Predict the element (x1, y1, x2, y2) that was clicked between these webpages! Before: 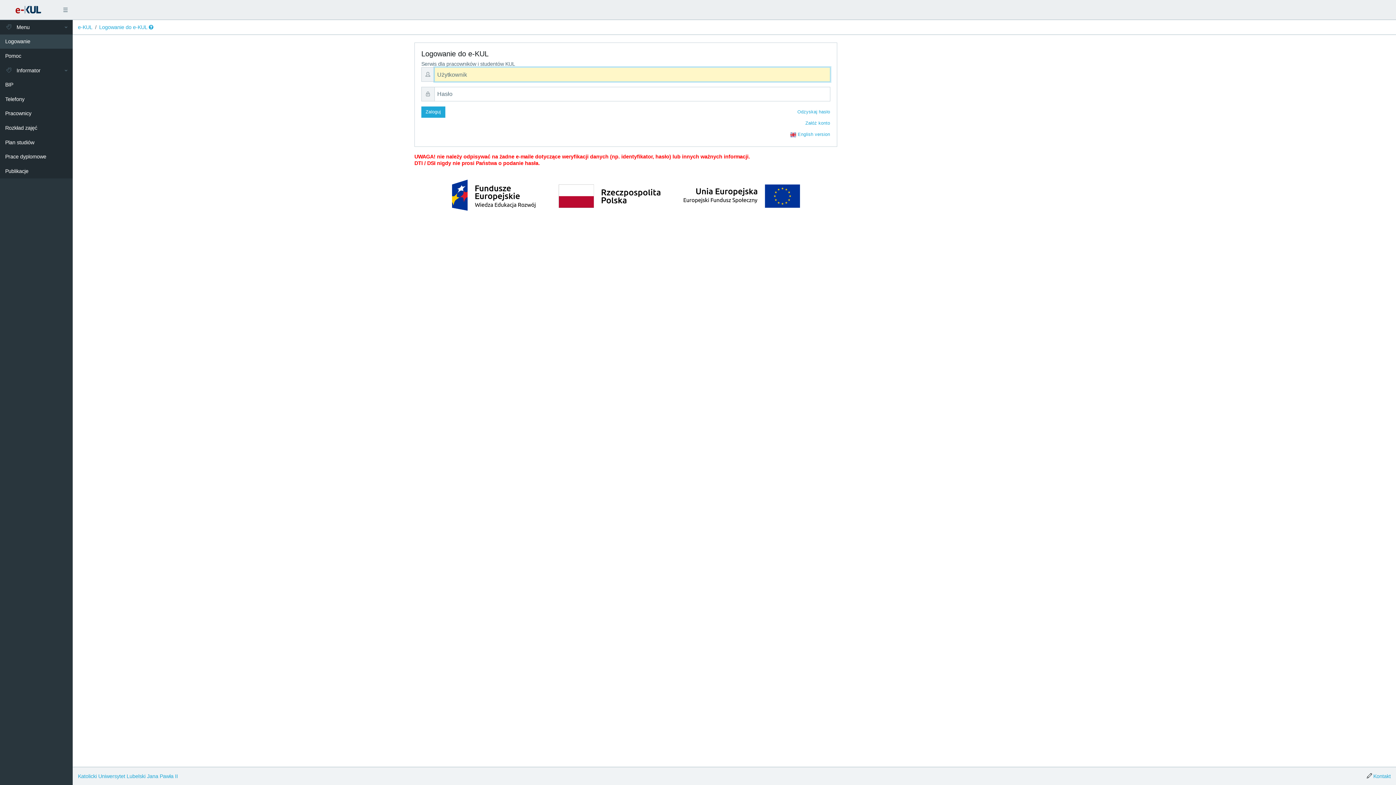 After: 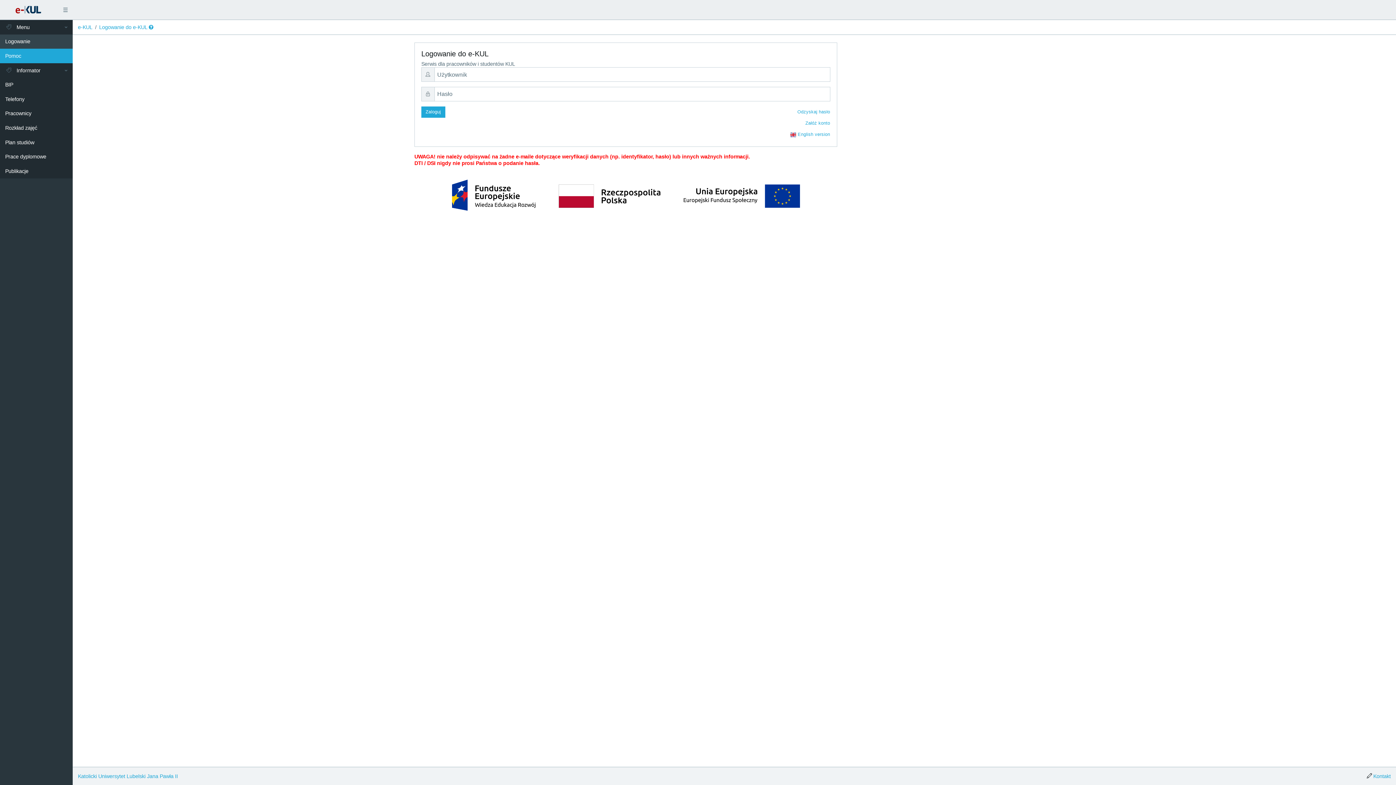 Action: bbox: (0, 48, 72, 63) label: Pomoc